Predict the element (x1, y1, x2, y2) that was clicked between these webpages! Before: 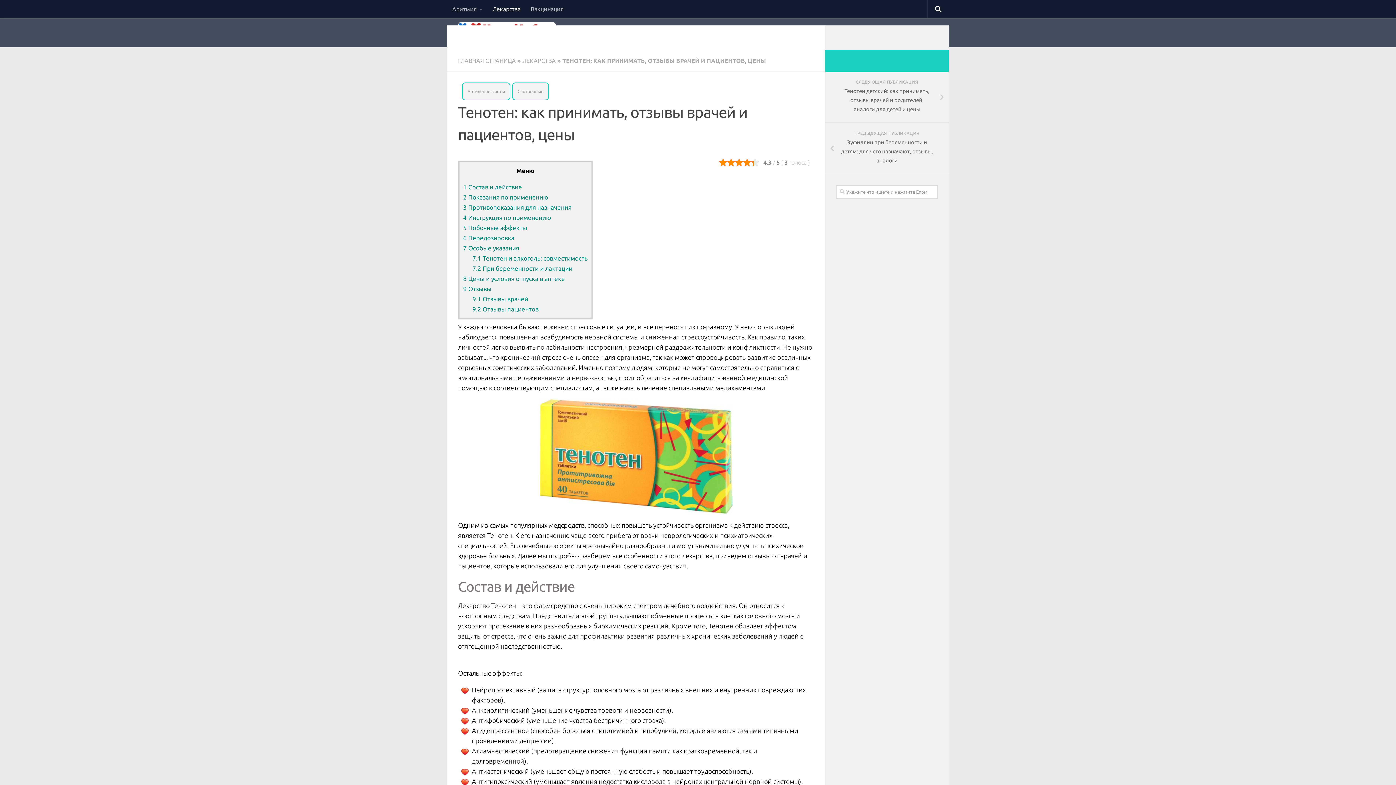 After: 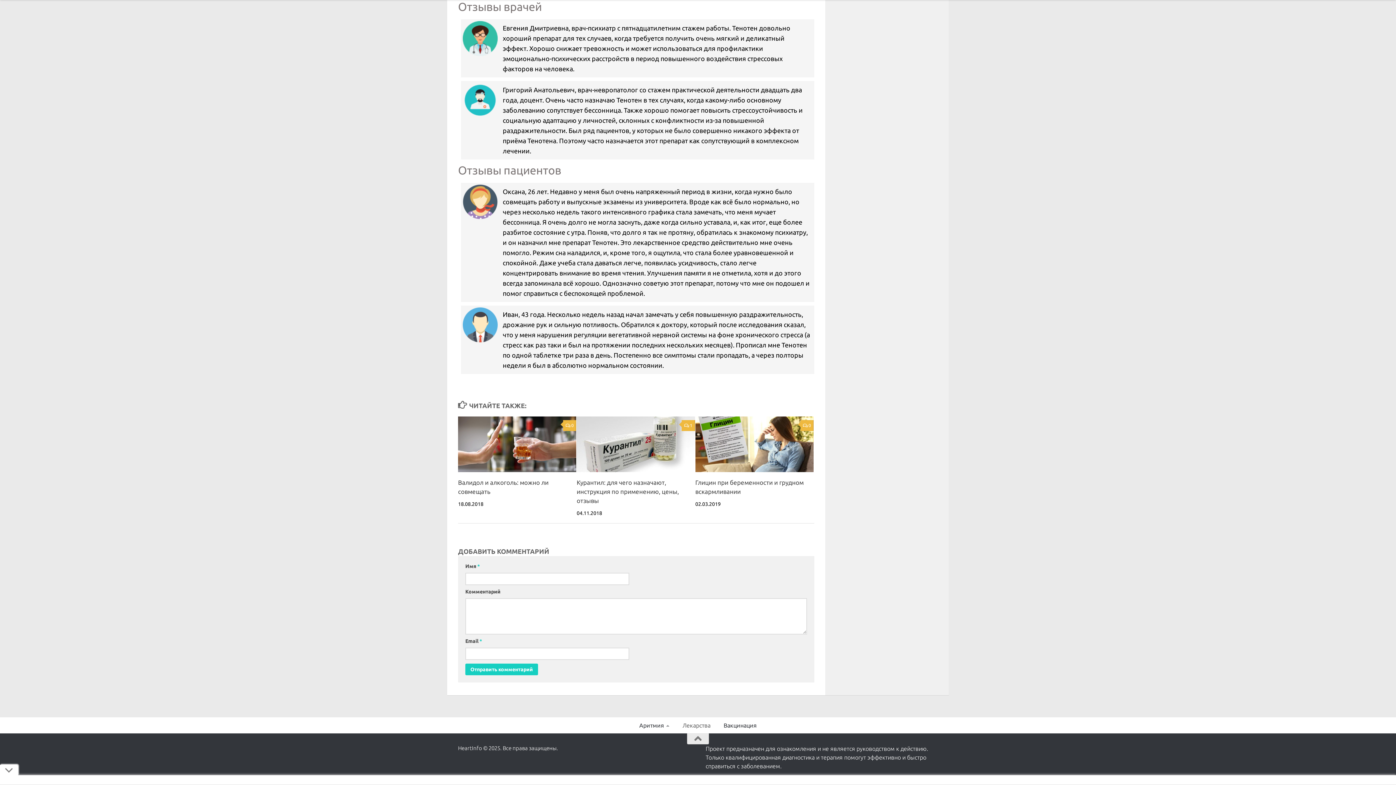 Action: bbox: (472, 295, 528, 302) label: 9.1 Отзывы врачей